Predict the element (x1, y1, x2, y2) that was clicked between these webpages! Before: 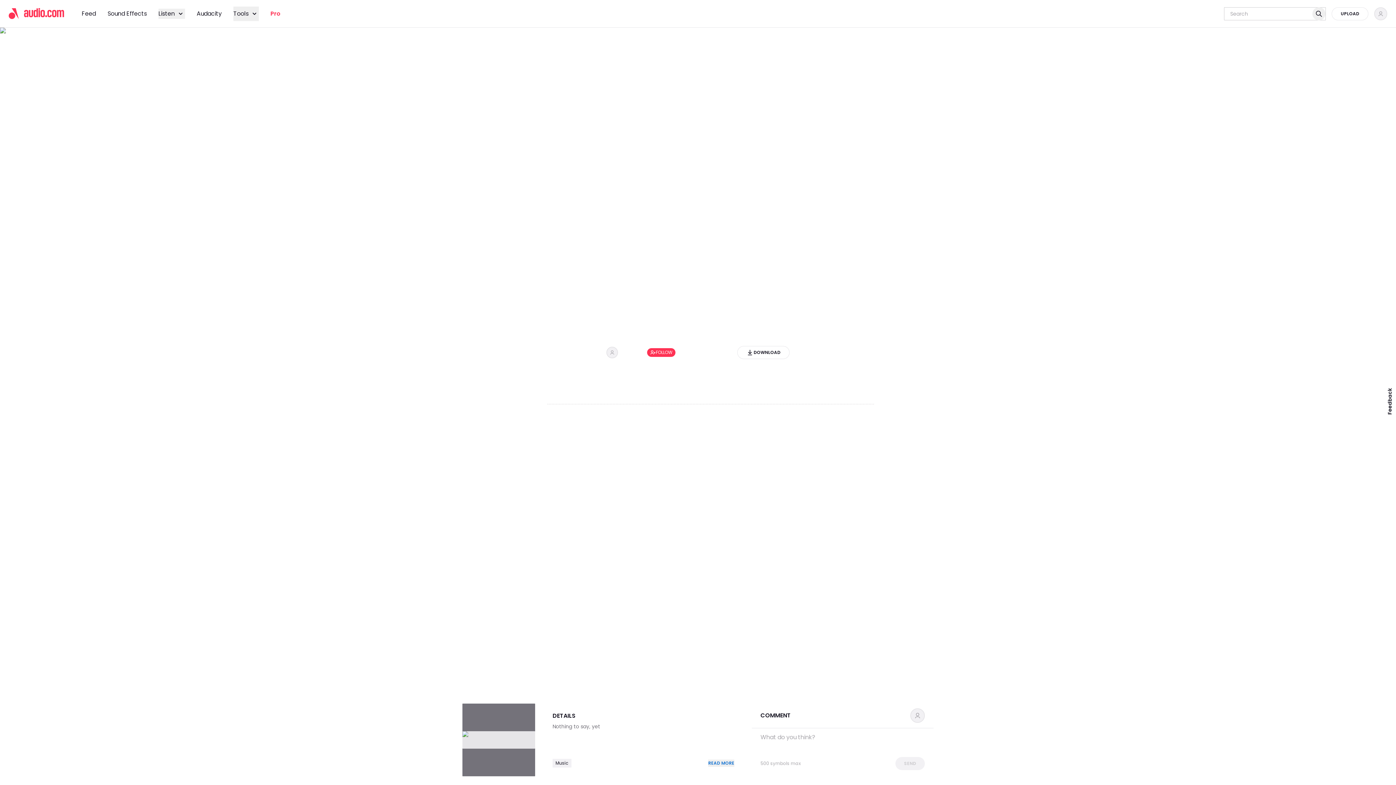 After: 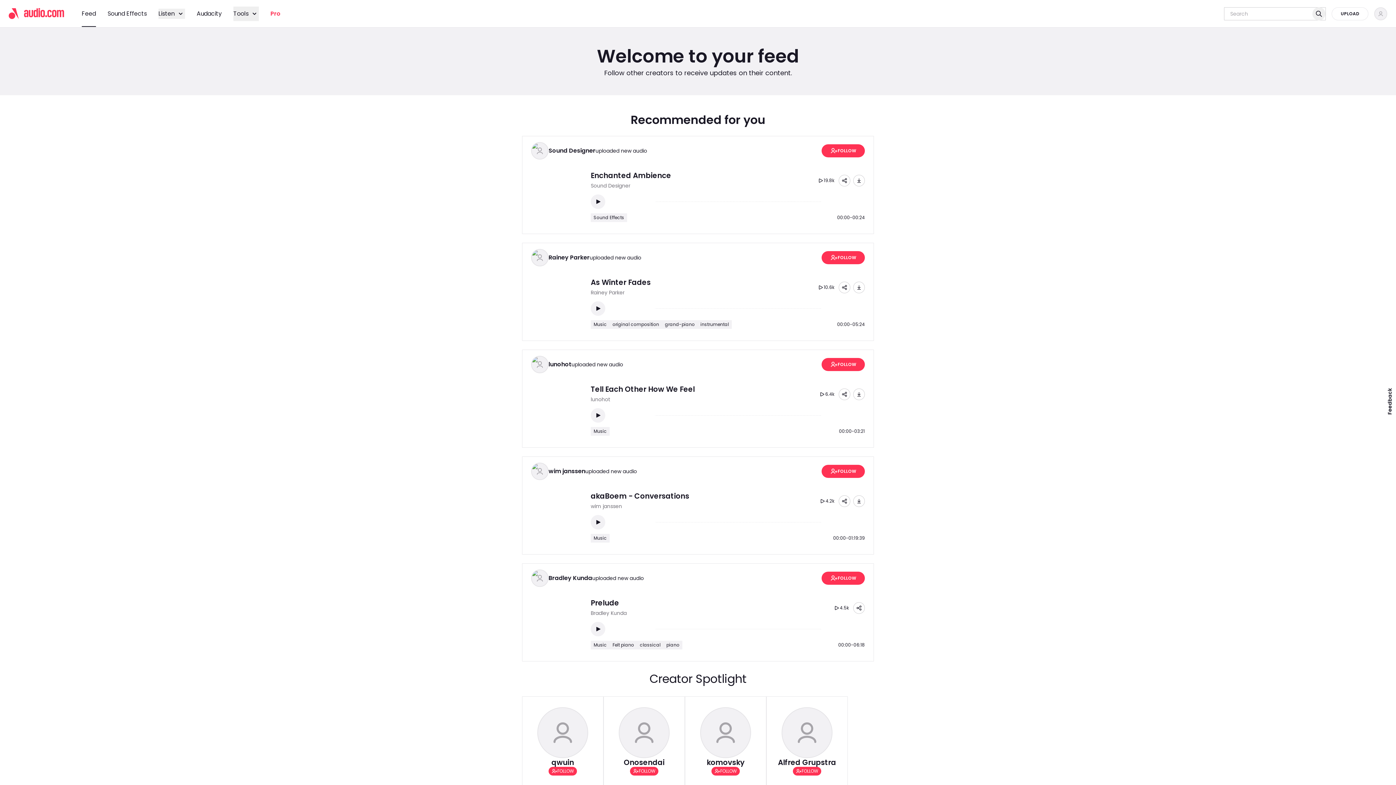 Action: bbox: (81, 8, 96, 18) label: Feed